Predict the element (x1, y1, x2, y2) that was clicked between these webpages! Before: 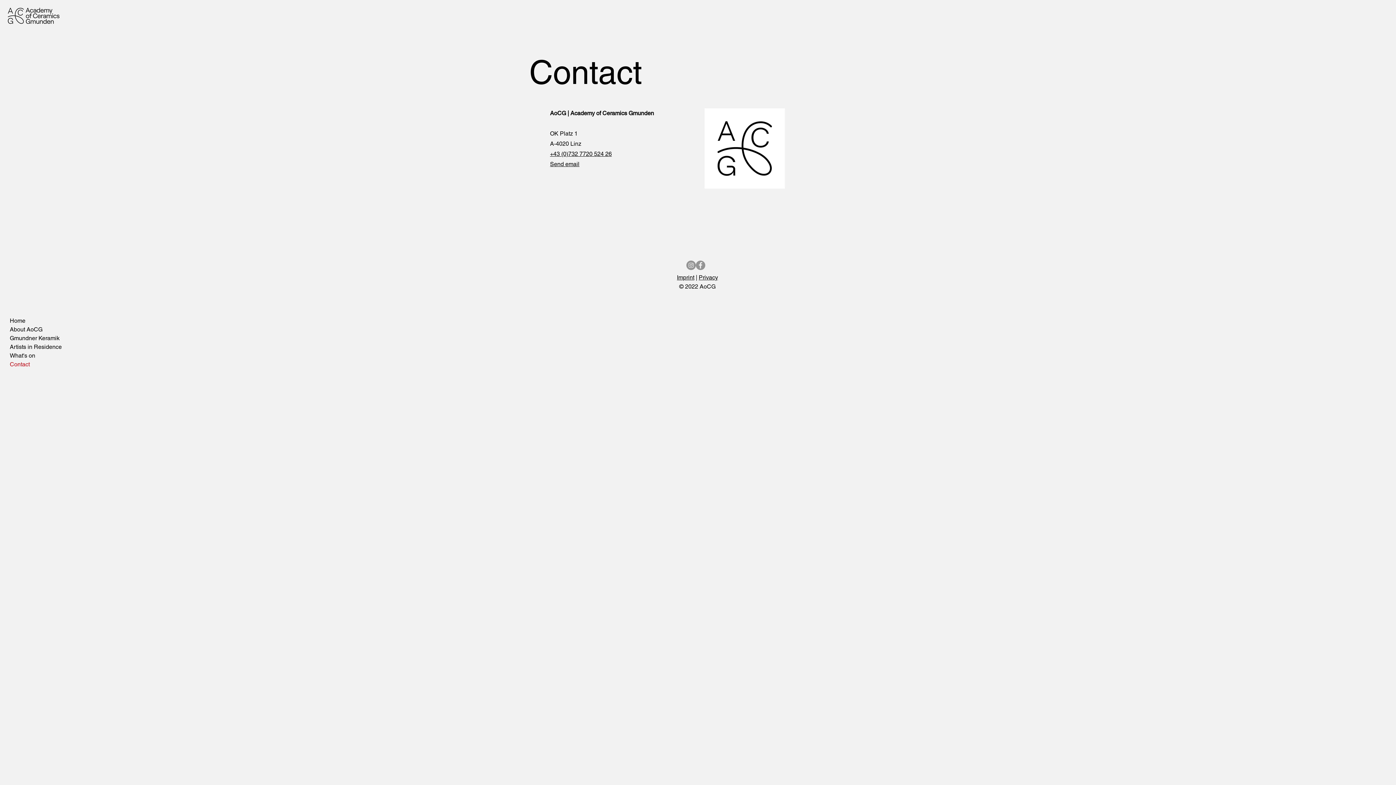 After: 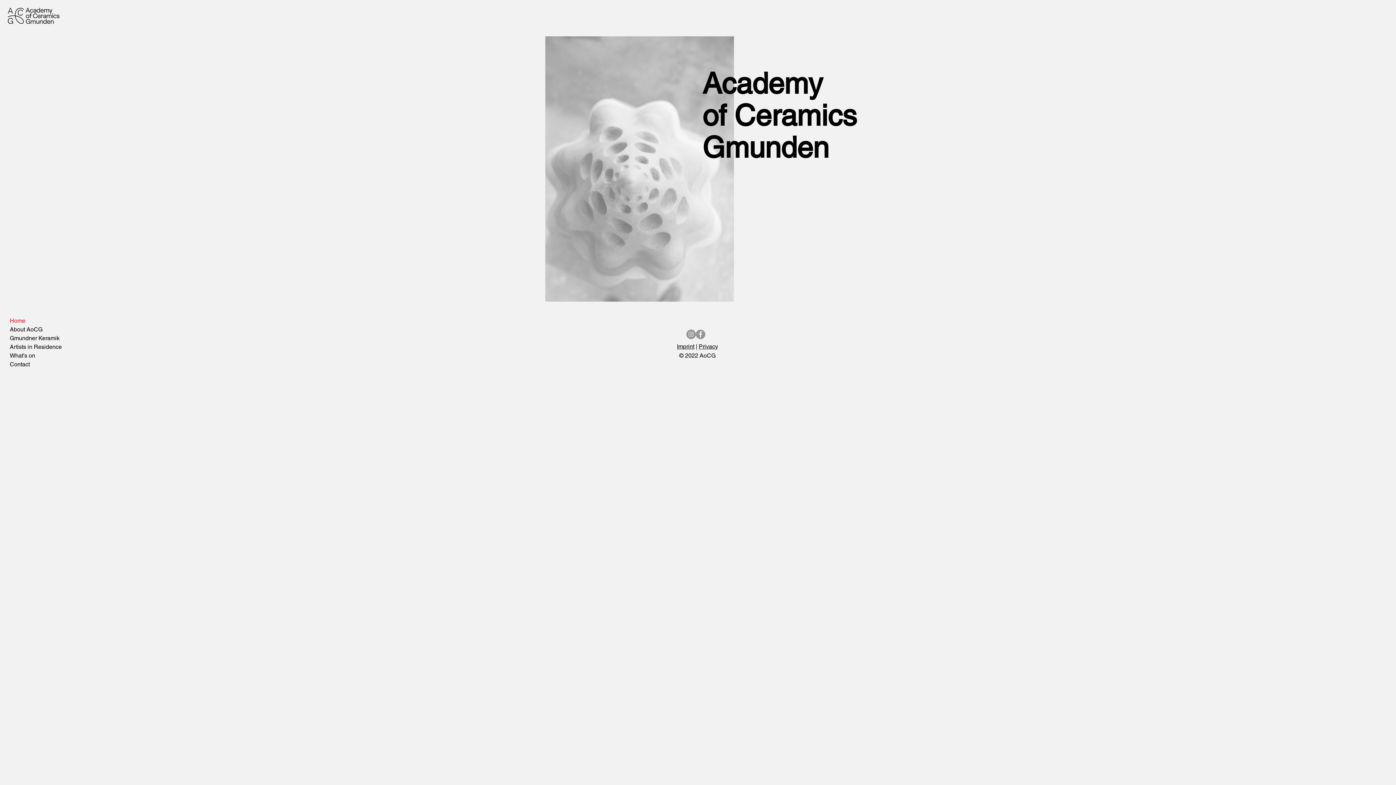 Action: bbox: (9, 316, 114, 325) label: Home